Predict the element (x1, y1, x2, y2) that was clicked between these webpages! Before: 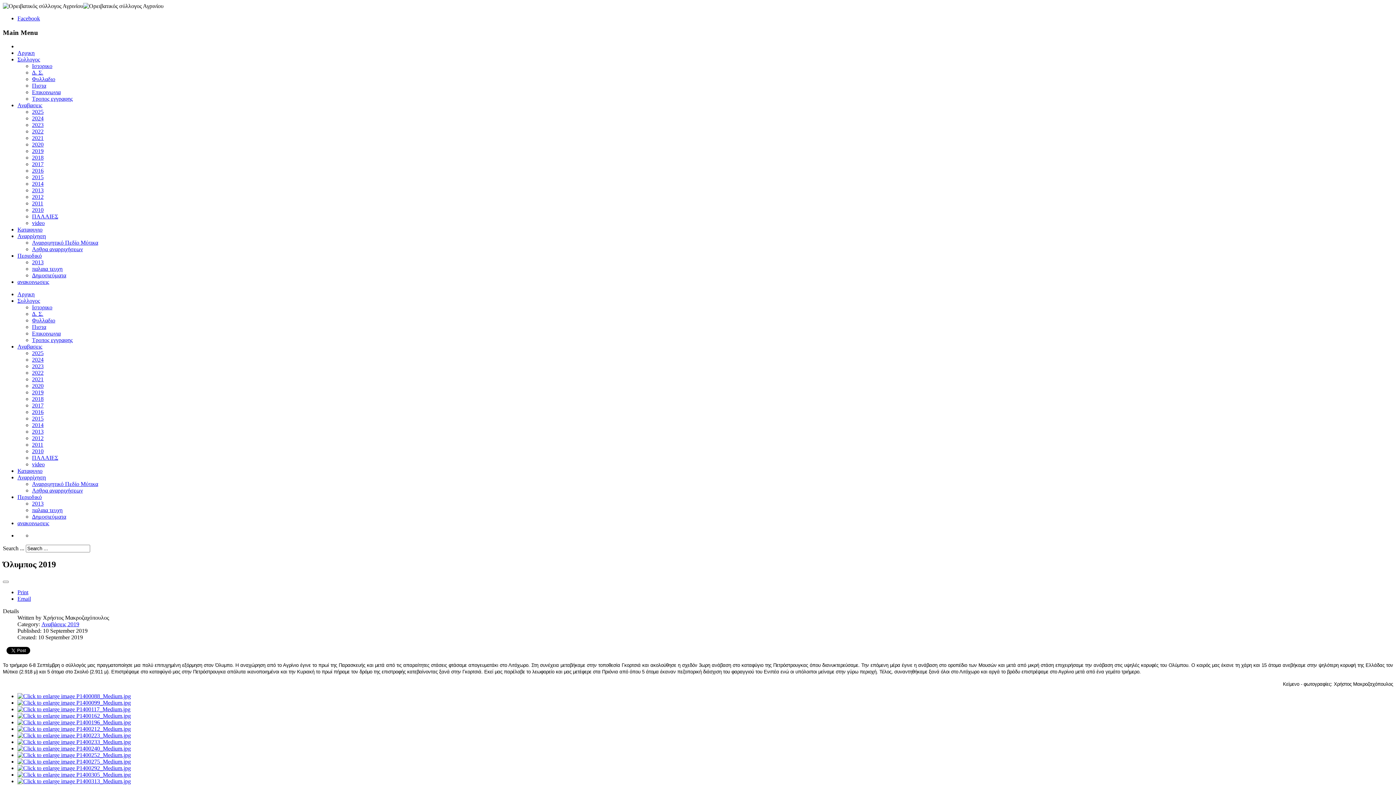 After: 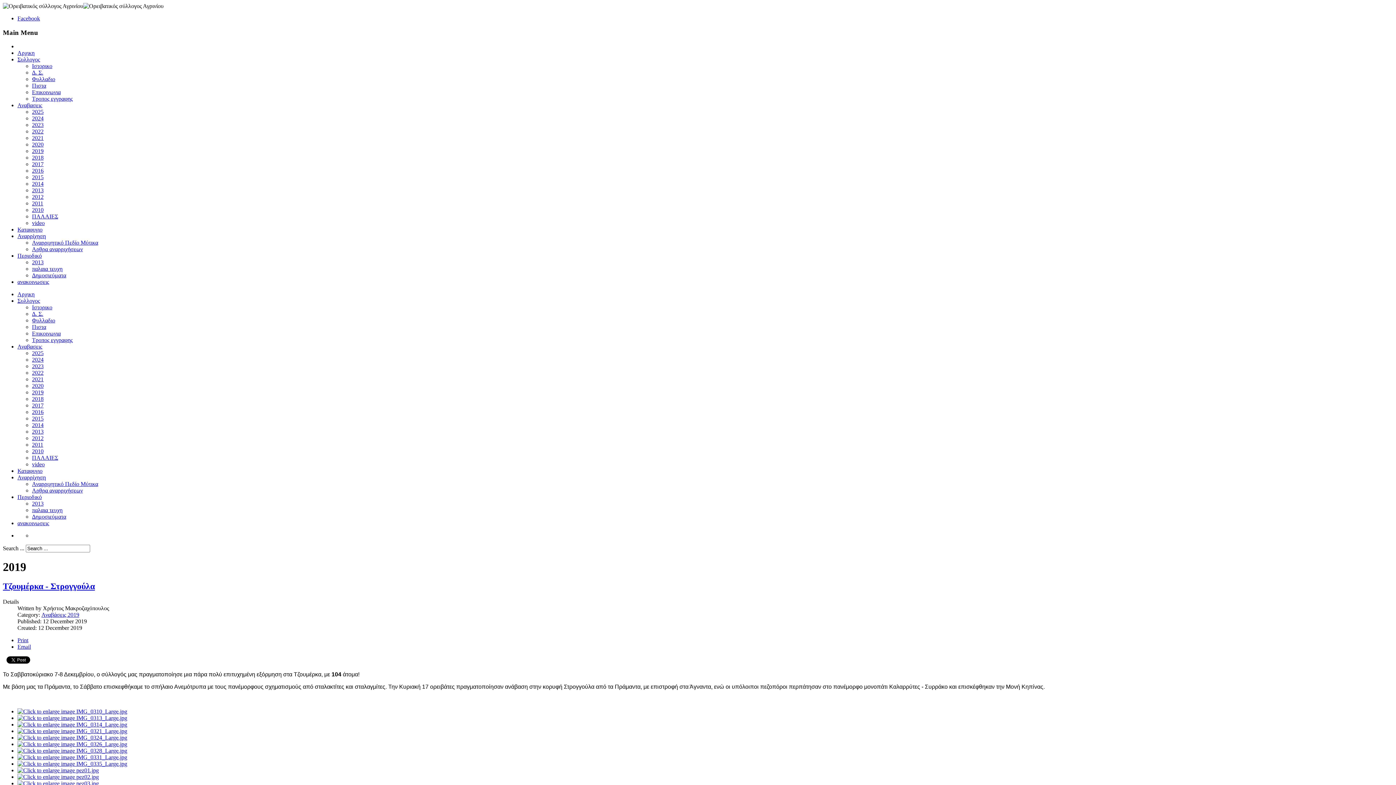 Action: label: Αναβάσεις 2019 bbox: (41, 621, 79, 627)